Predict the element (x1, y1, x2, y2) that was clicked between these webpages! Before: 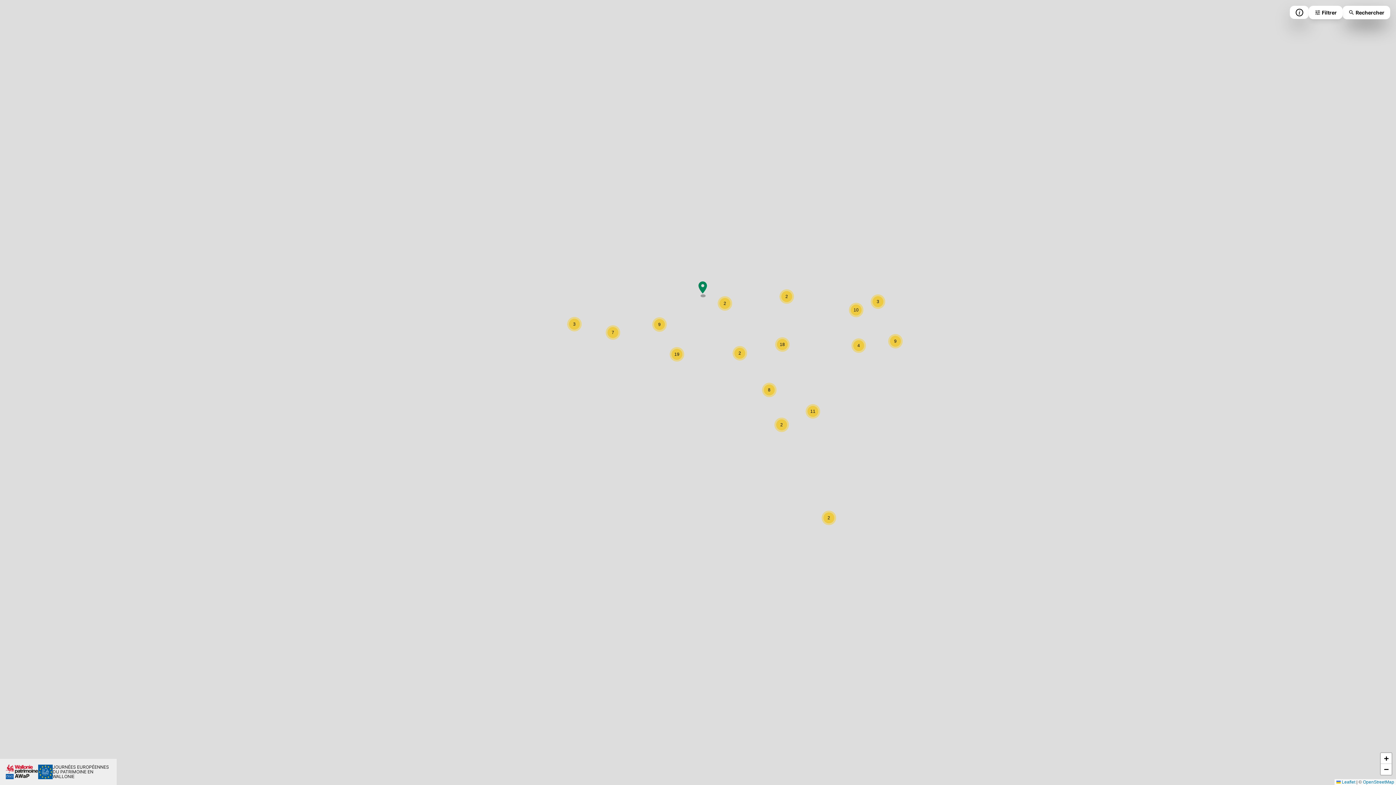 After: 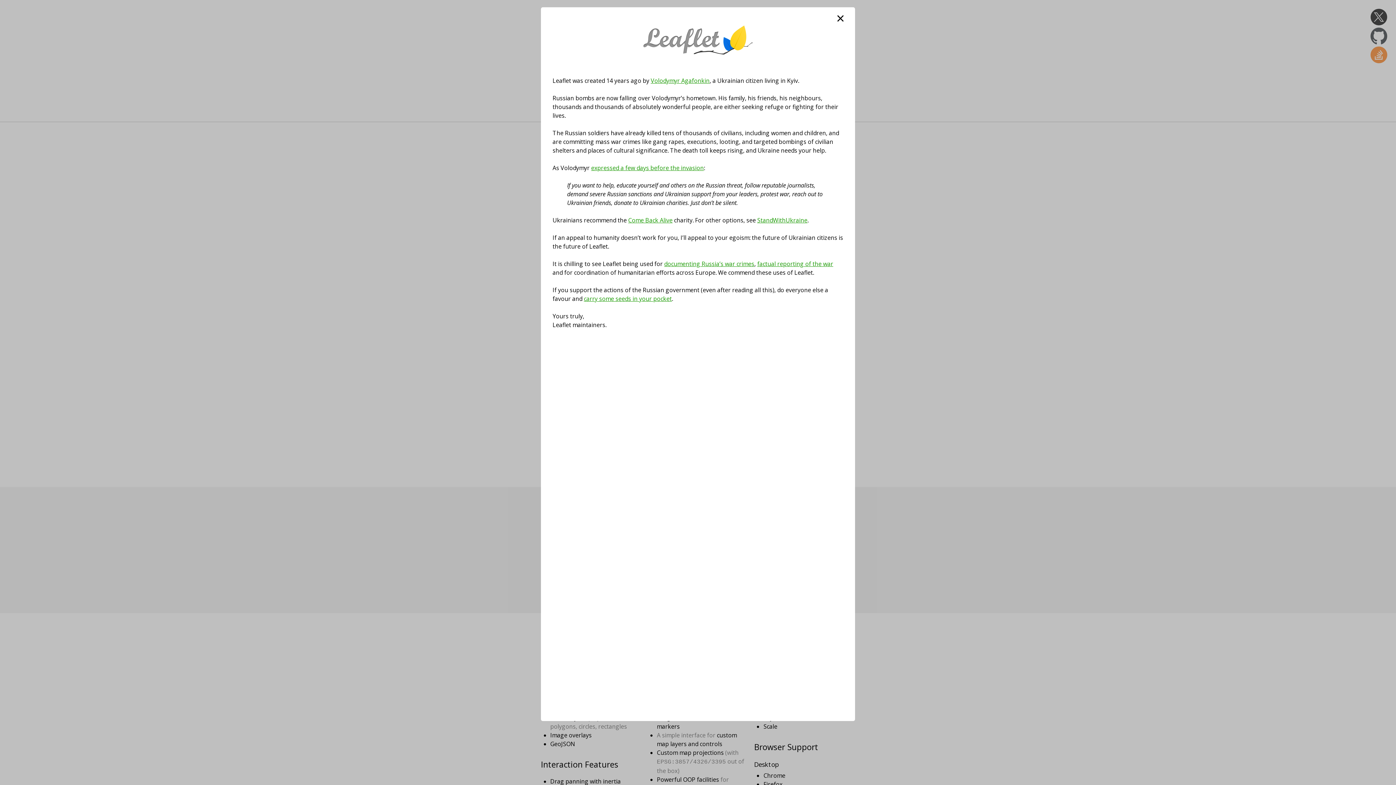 Action: bbox: (1336, 780, 1355, 785) label:  Leaflet